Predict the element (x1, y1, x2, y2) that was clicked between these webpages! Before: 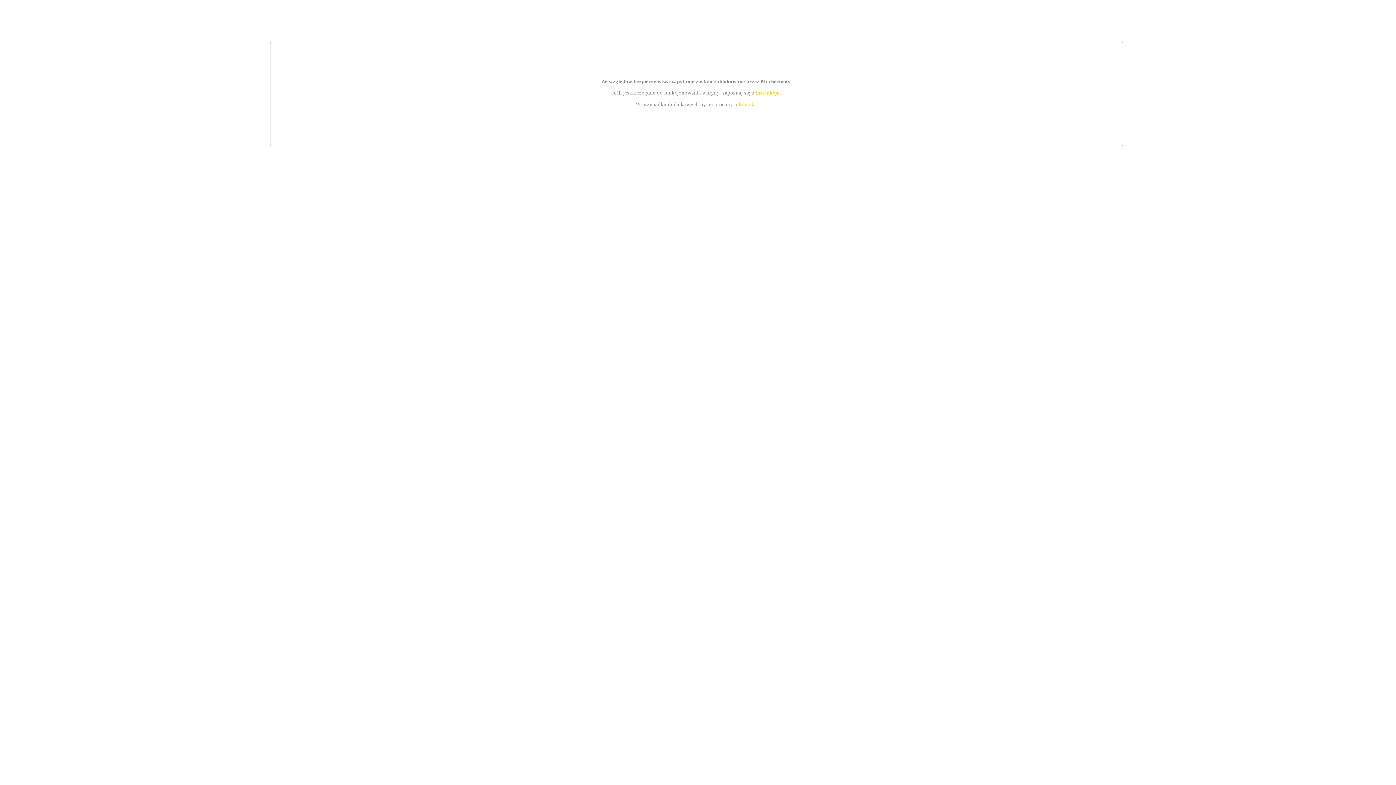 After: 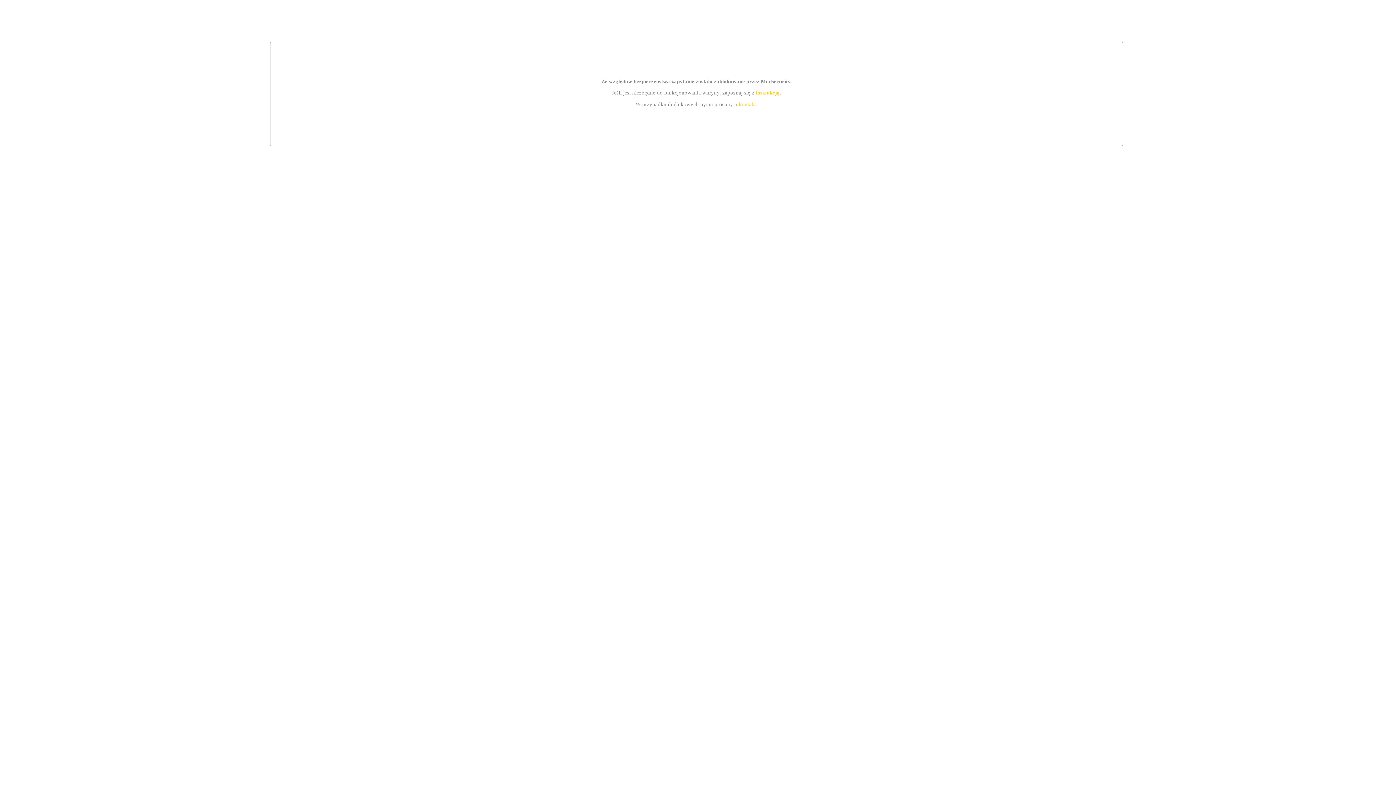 Action: label: kontakt bbox: (739, 101, 756, 107)